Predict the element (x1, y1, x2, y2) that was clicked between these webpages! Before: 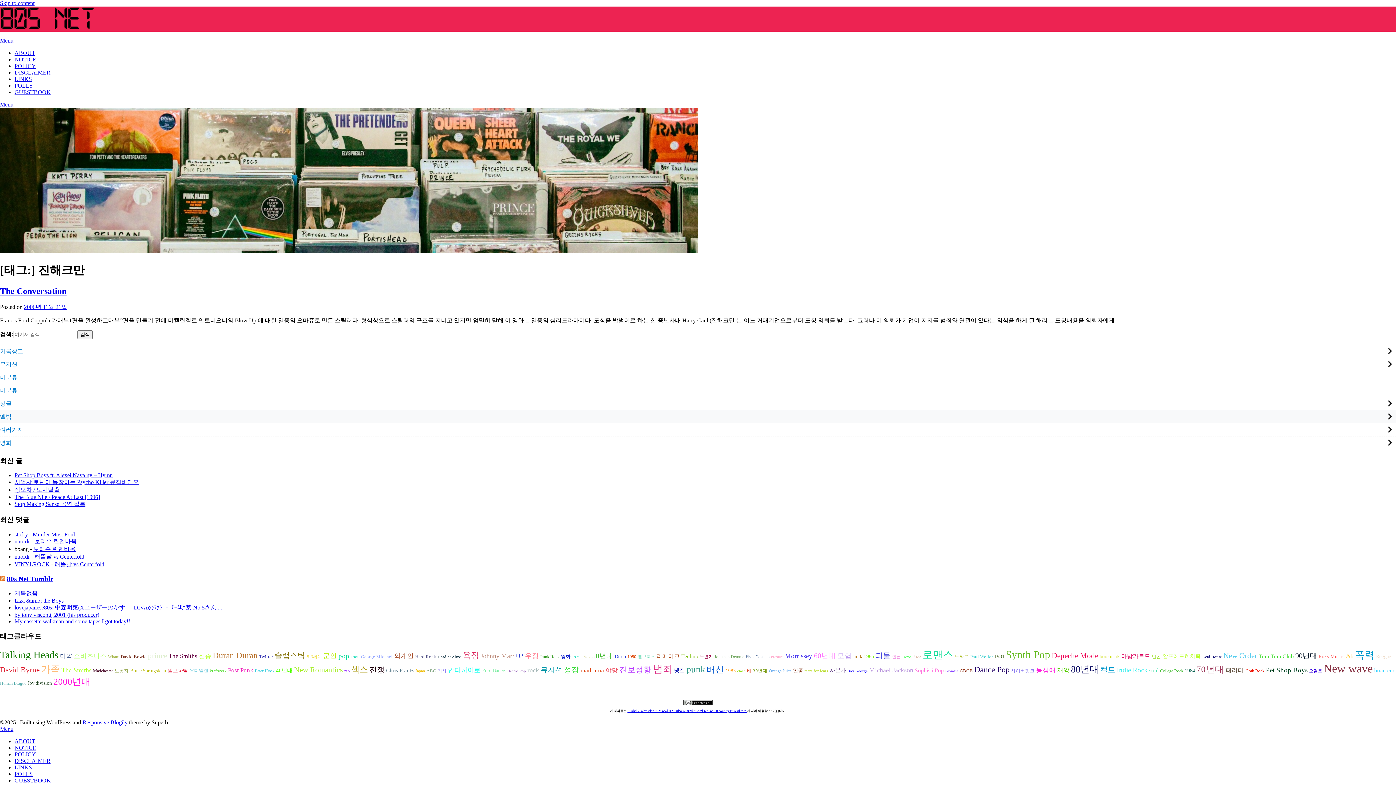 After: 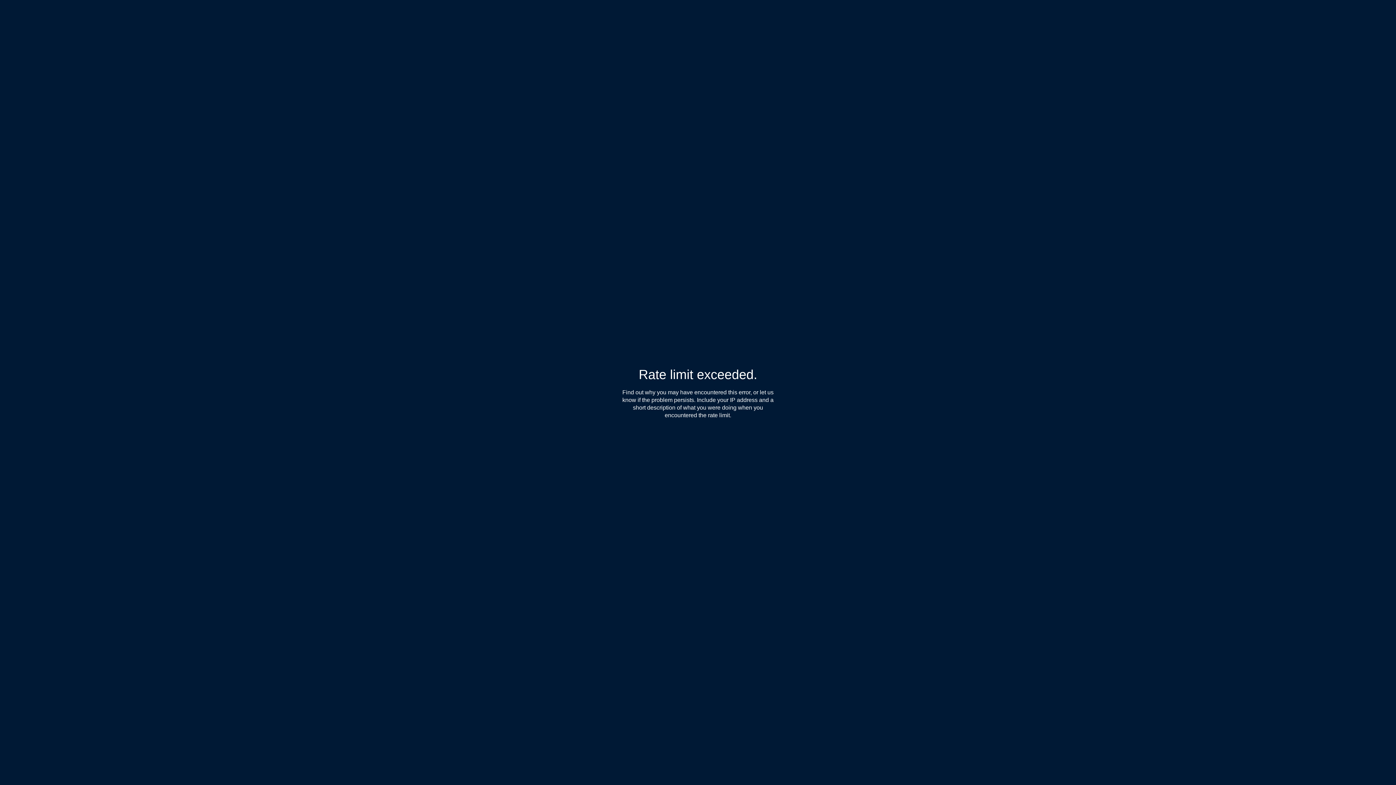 Action: label: Liza &amp; the Boys bbox: (14, 597, 63, 604)